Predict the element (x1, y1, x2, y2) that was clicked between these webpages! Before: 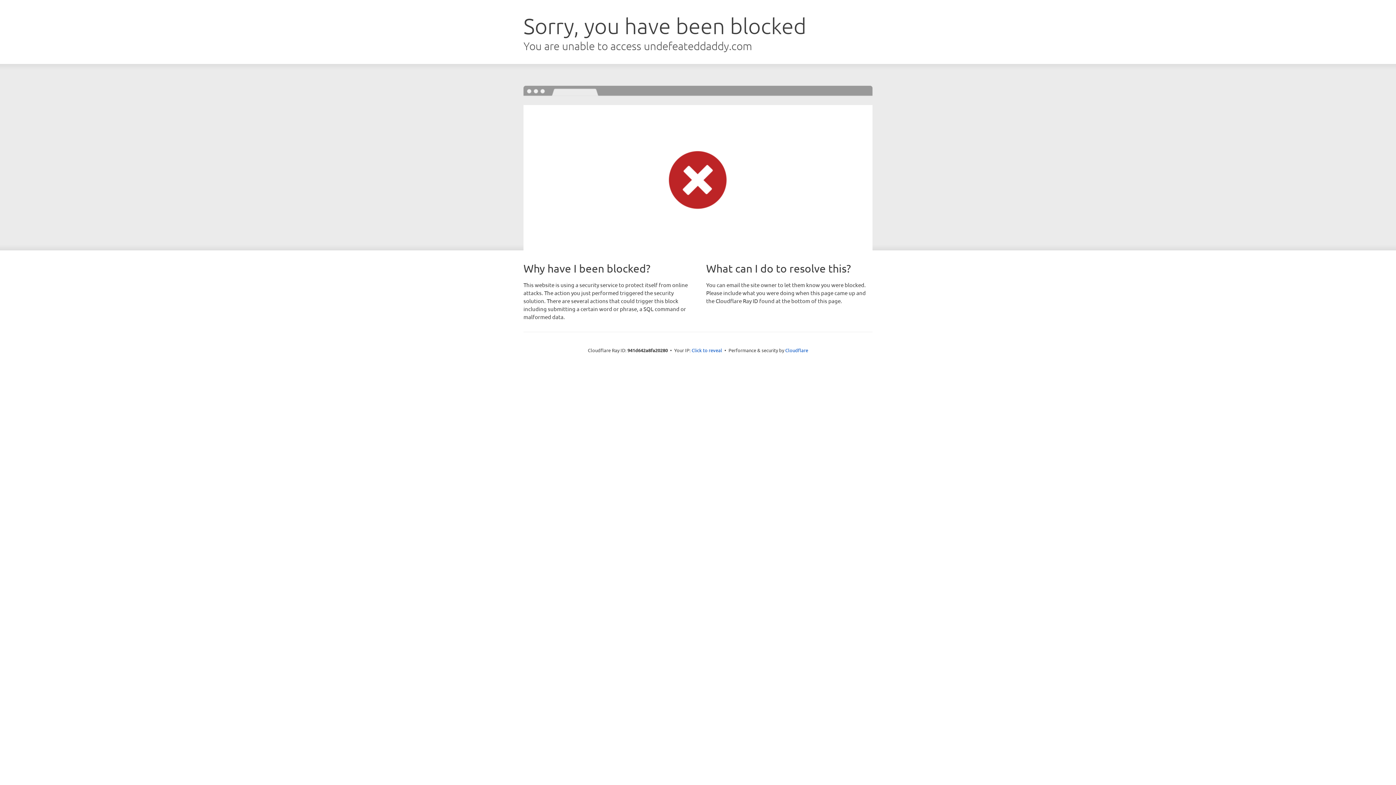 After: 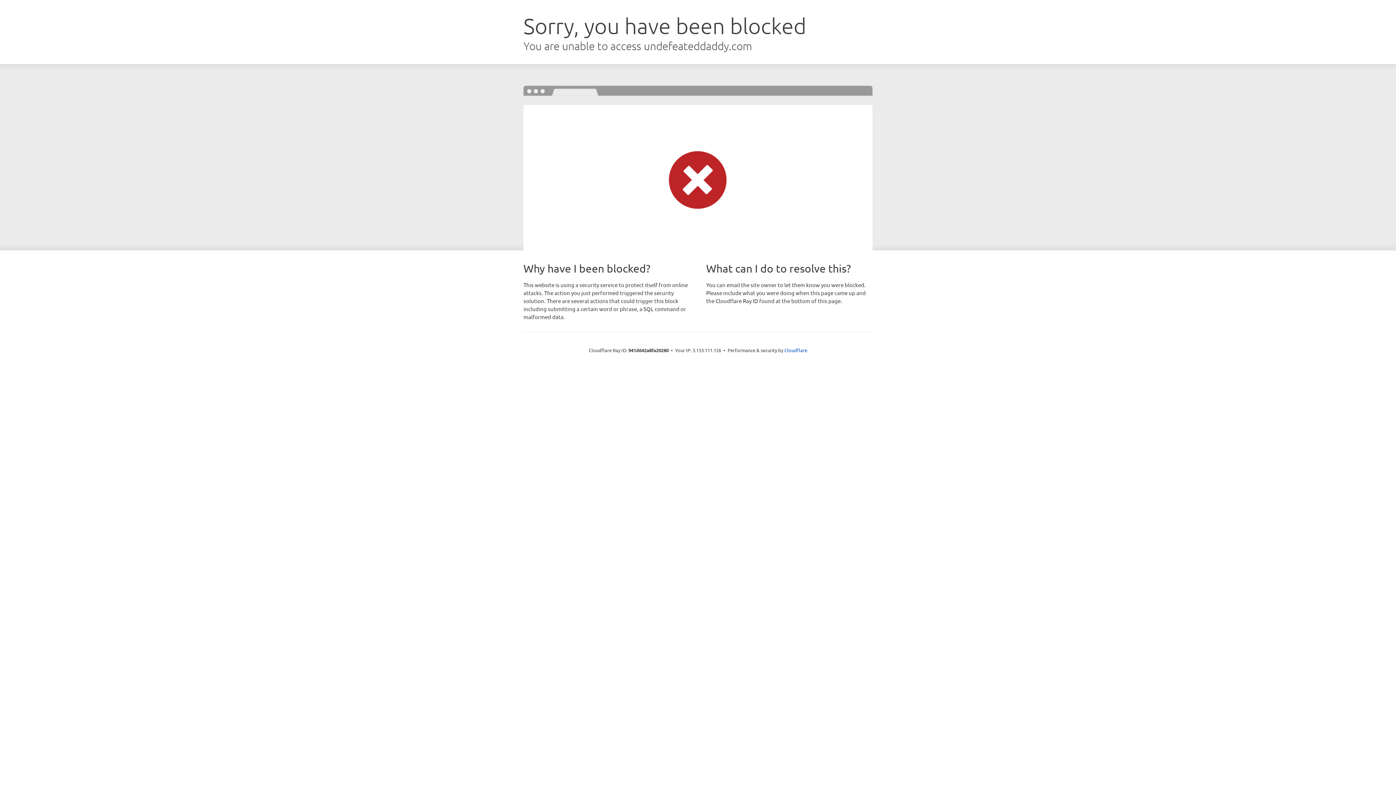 Action: bbox: (691, 346, 722, 353) label: Click to reveal